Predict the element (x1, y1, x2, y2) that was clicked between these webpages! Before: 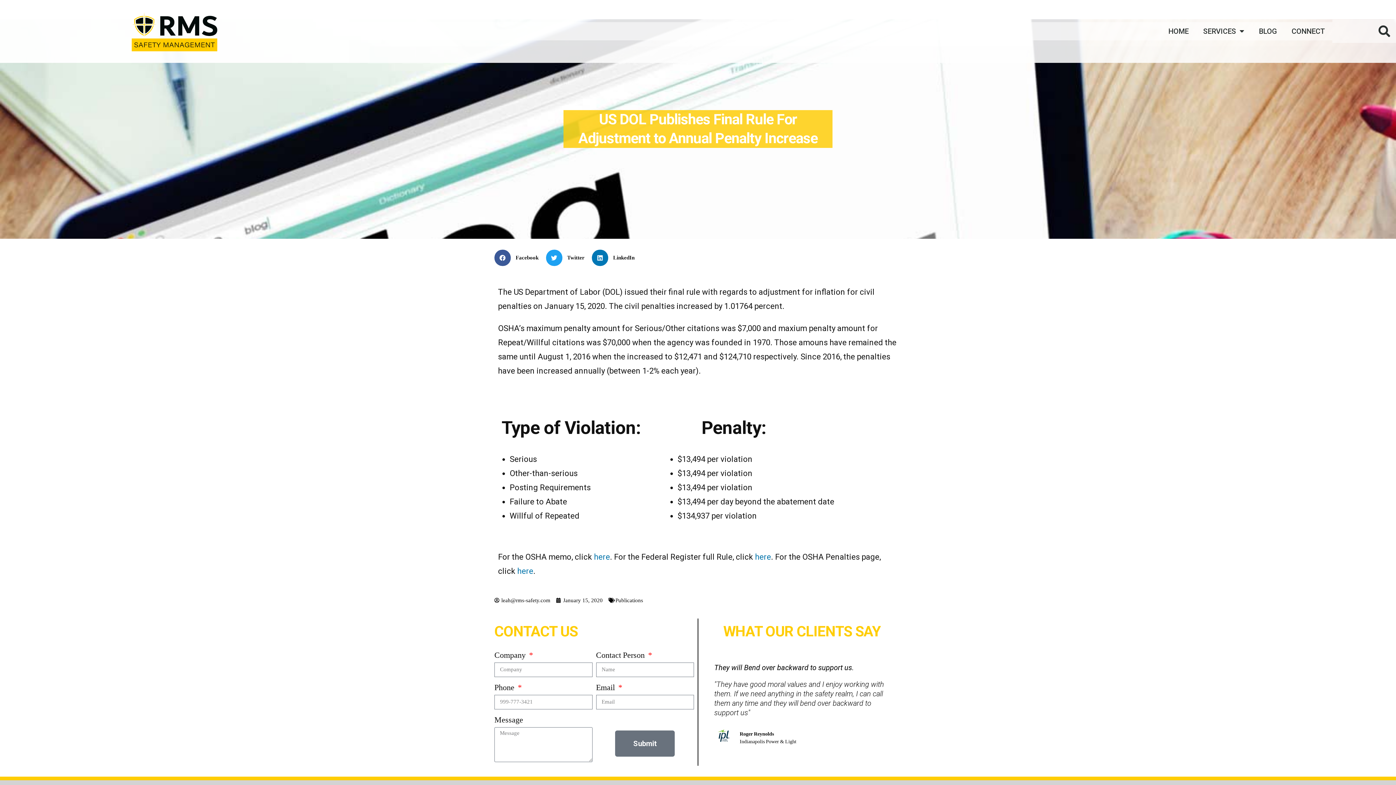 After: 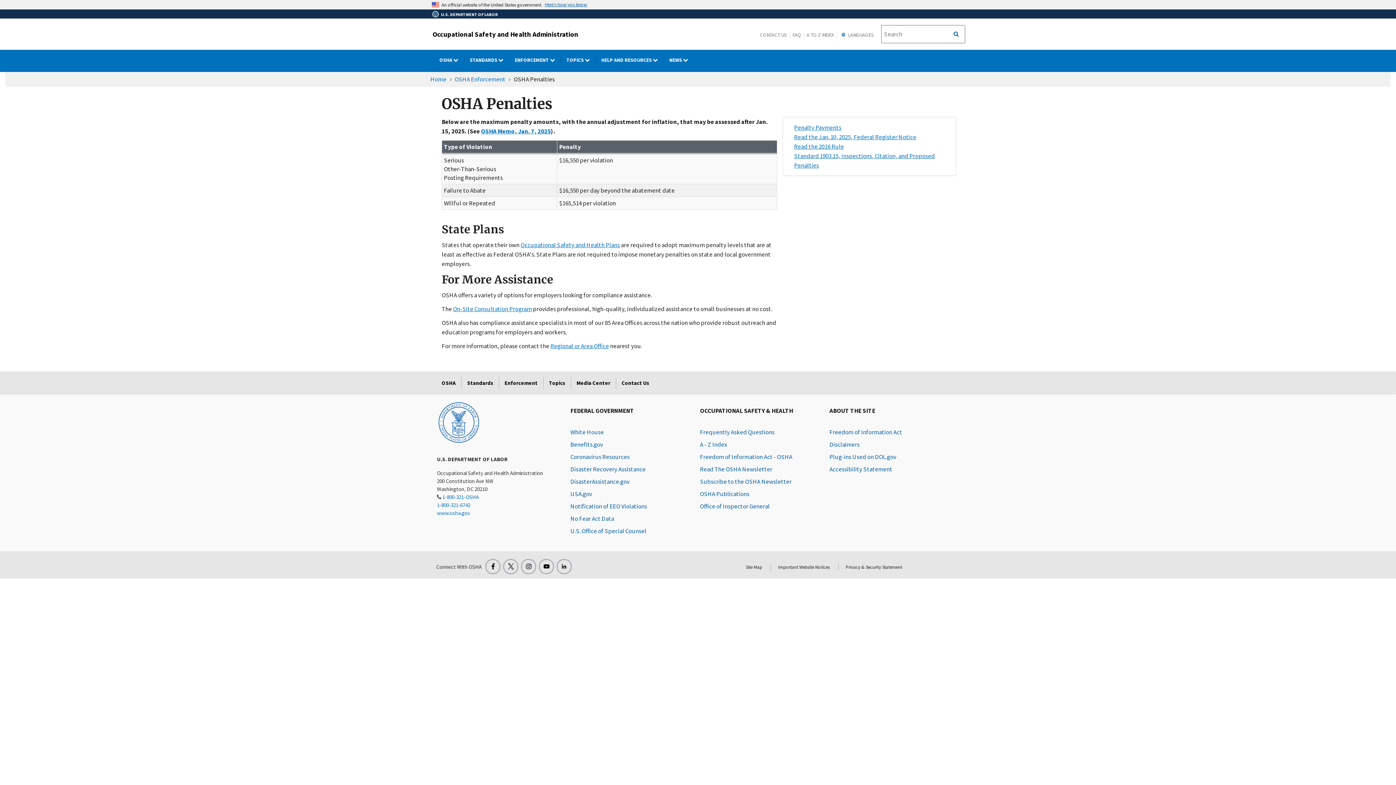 Action: label: here bbox: (517, 566, 533, 575)